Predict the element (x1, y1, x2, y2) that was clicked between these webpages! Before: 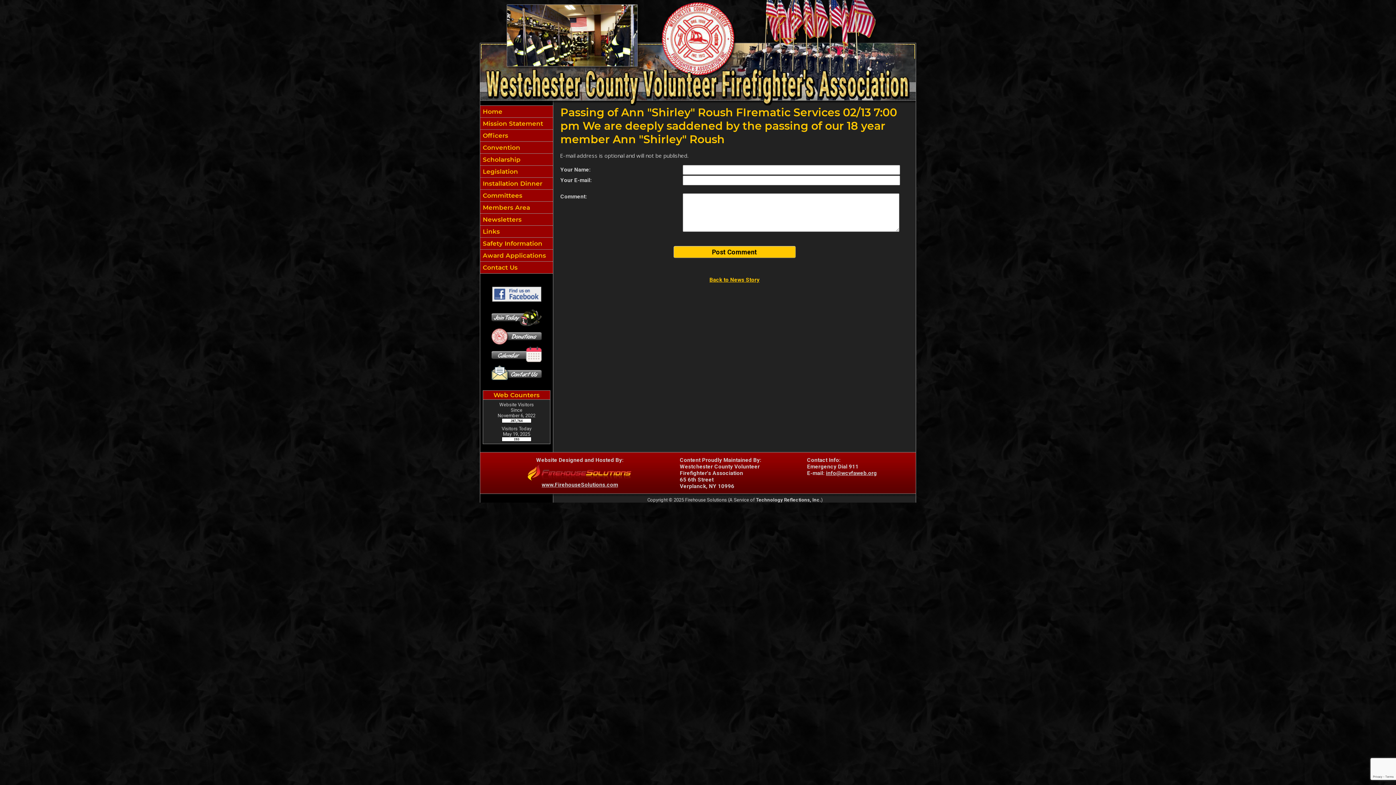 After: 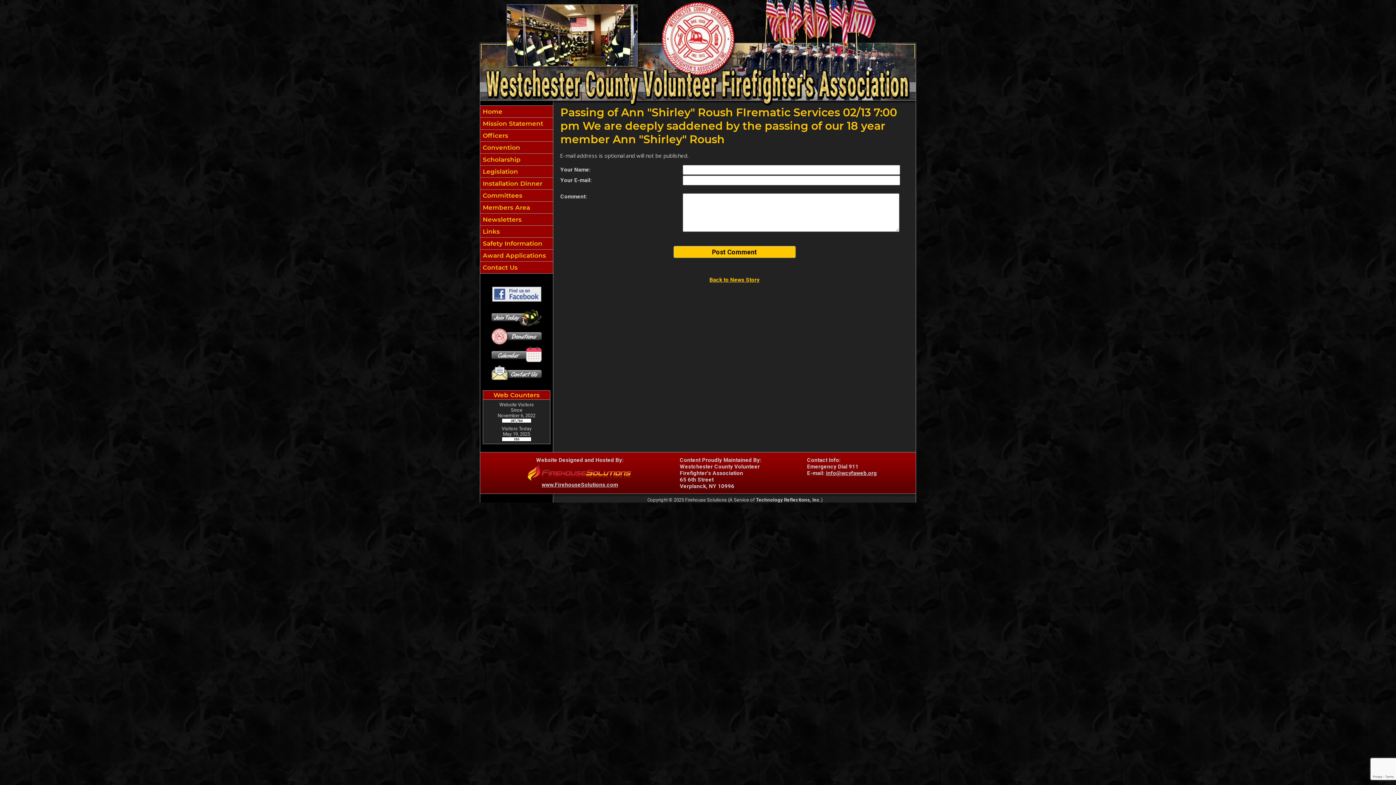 Action: bbox: (491, 289, 542, 295)